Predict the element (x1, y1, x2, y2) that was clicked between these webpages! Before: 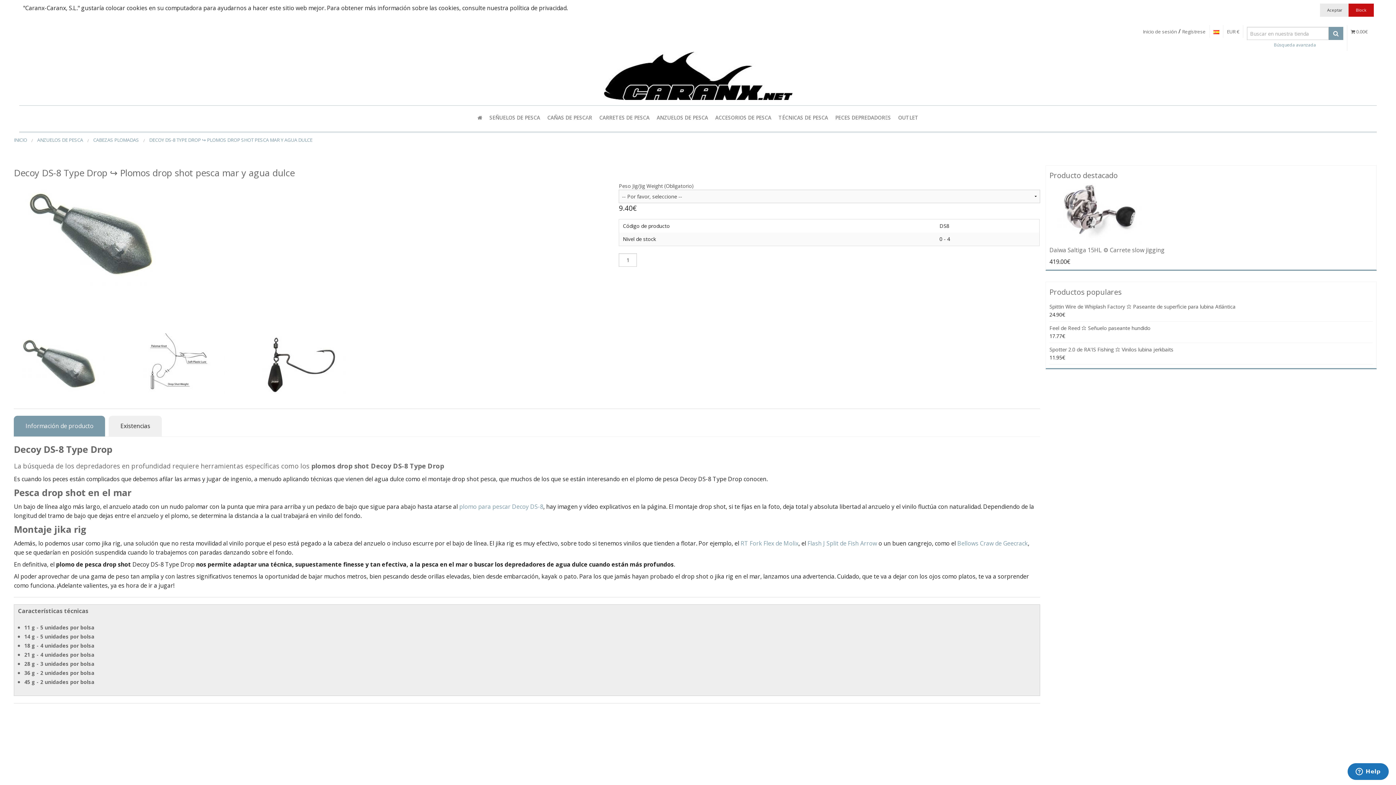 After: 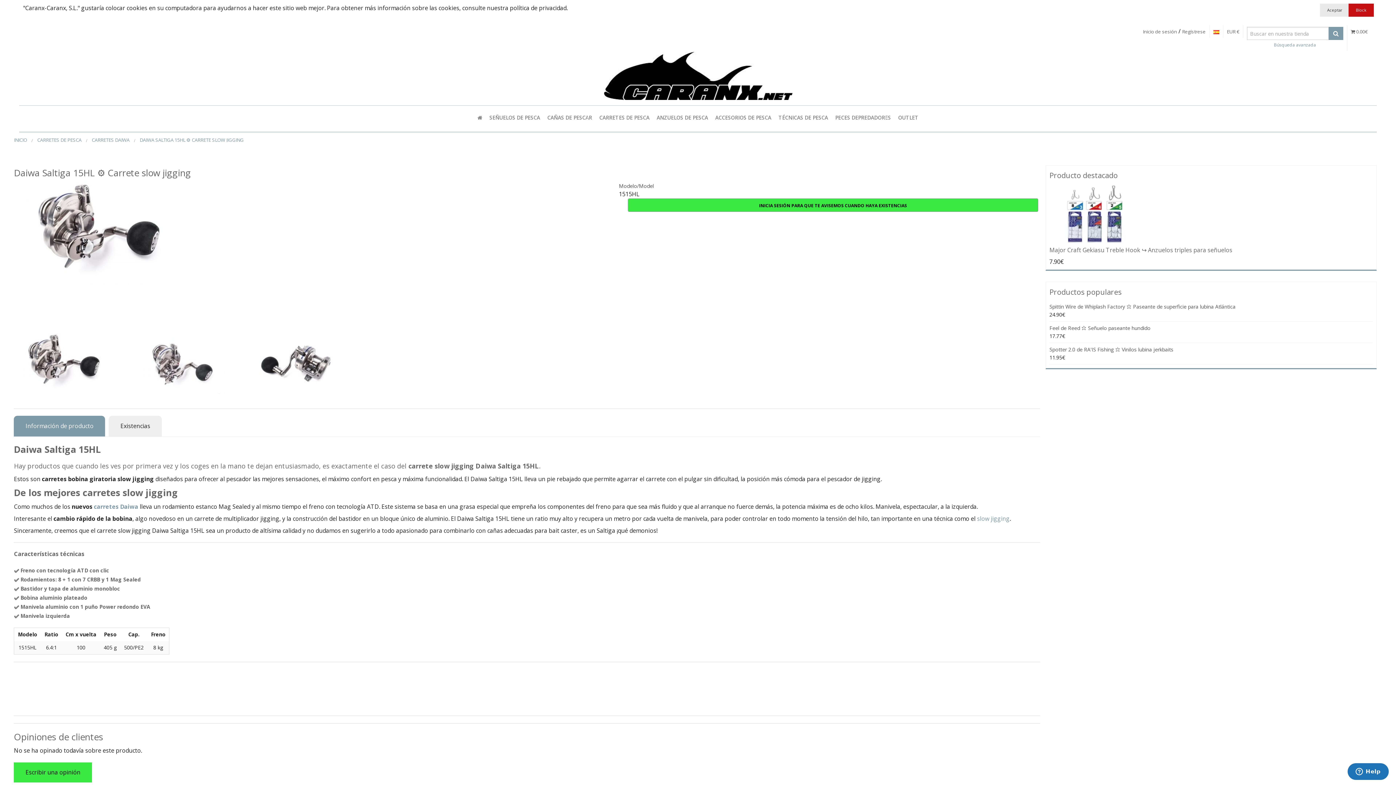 Action: label: Daiwa Saltiga 15HL ⚙️ Carrete slow jigging bbox: (1049, 246, 1165, 254)